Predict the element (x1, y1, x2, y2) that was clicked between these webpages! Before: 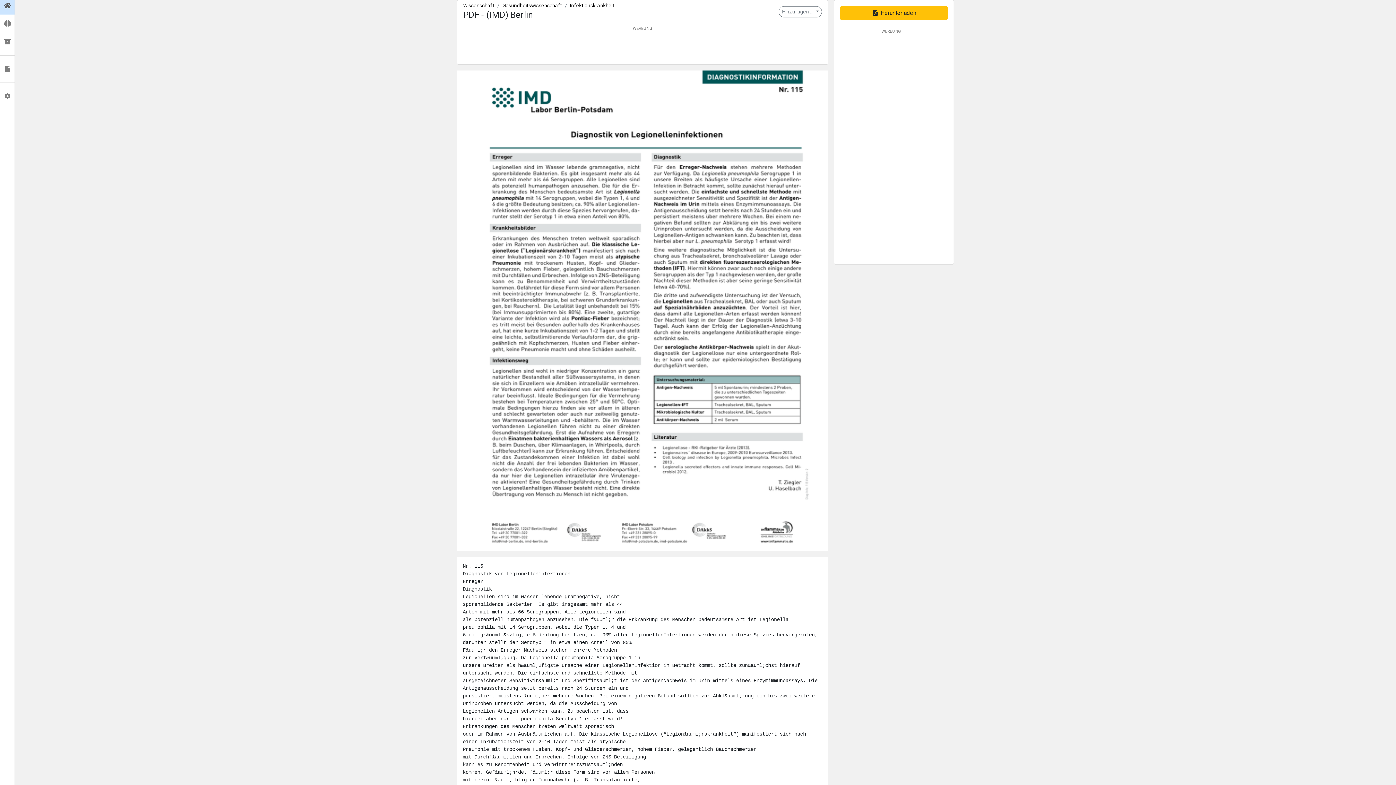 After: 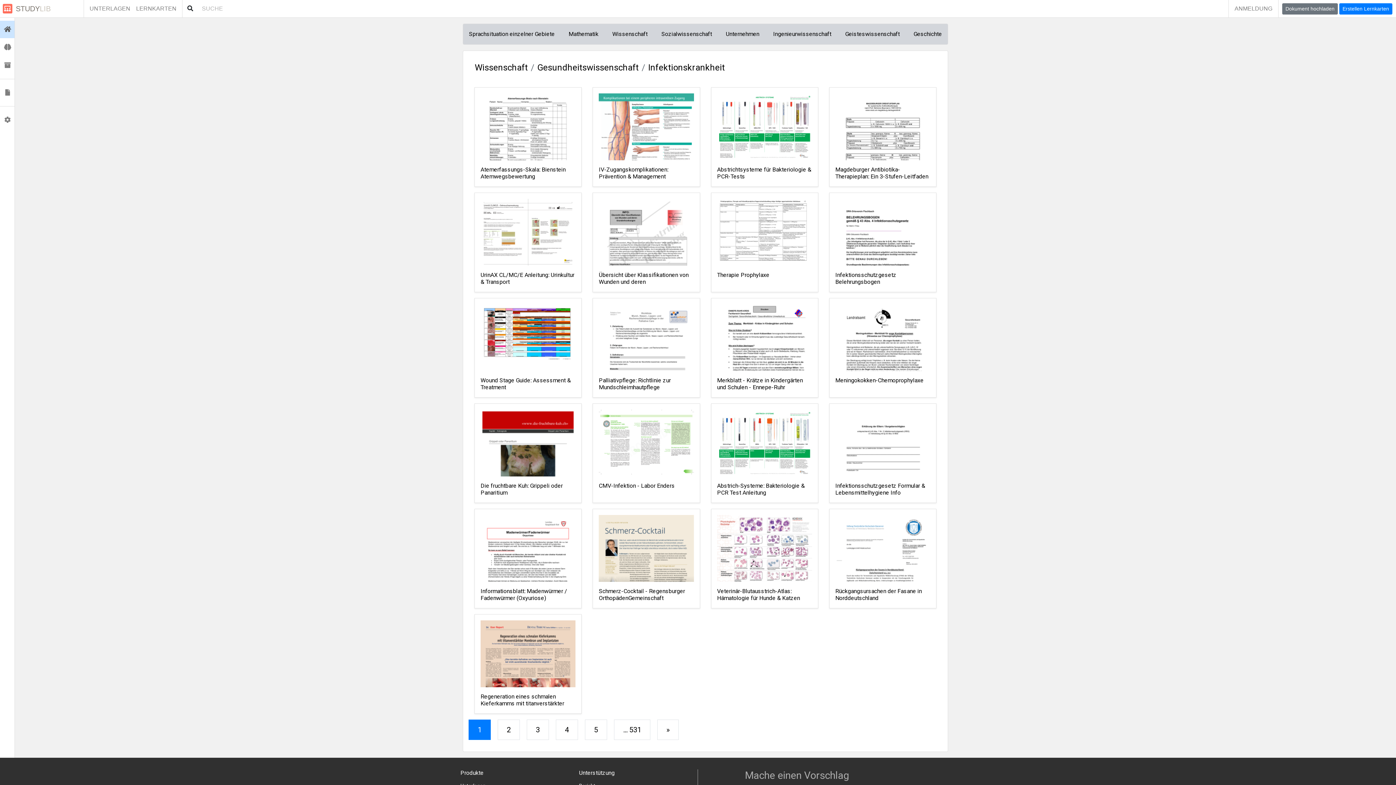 Action: bbox: (570, 2, 614, 8) label: Infektionskrankheit